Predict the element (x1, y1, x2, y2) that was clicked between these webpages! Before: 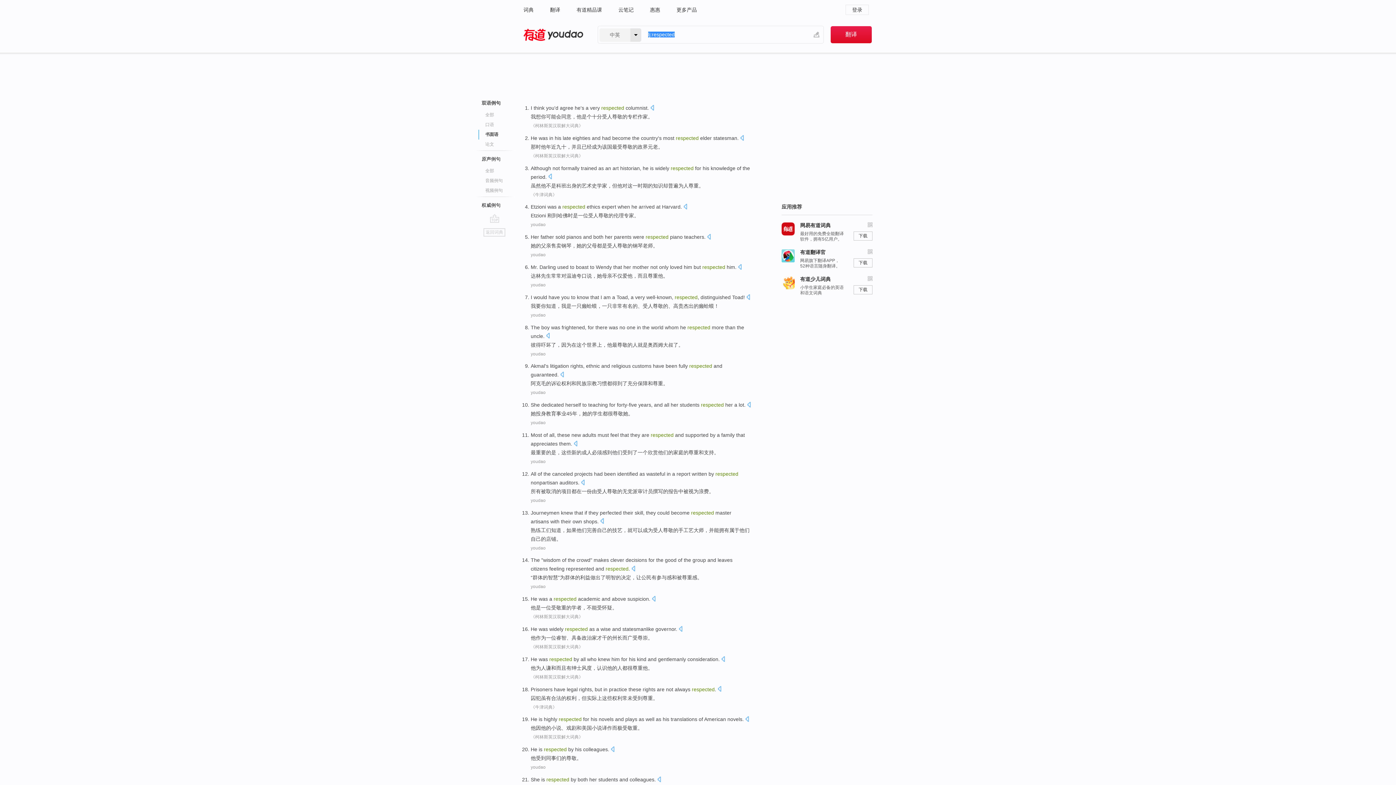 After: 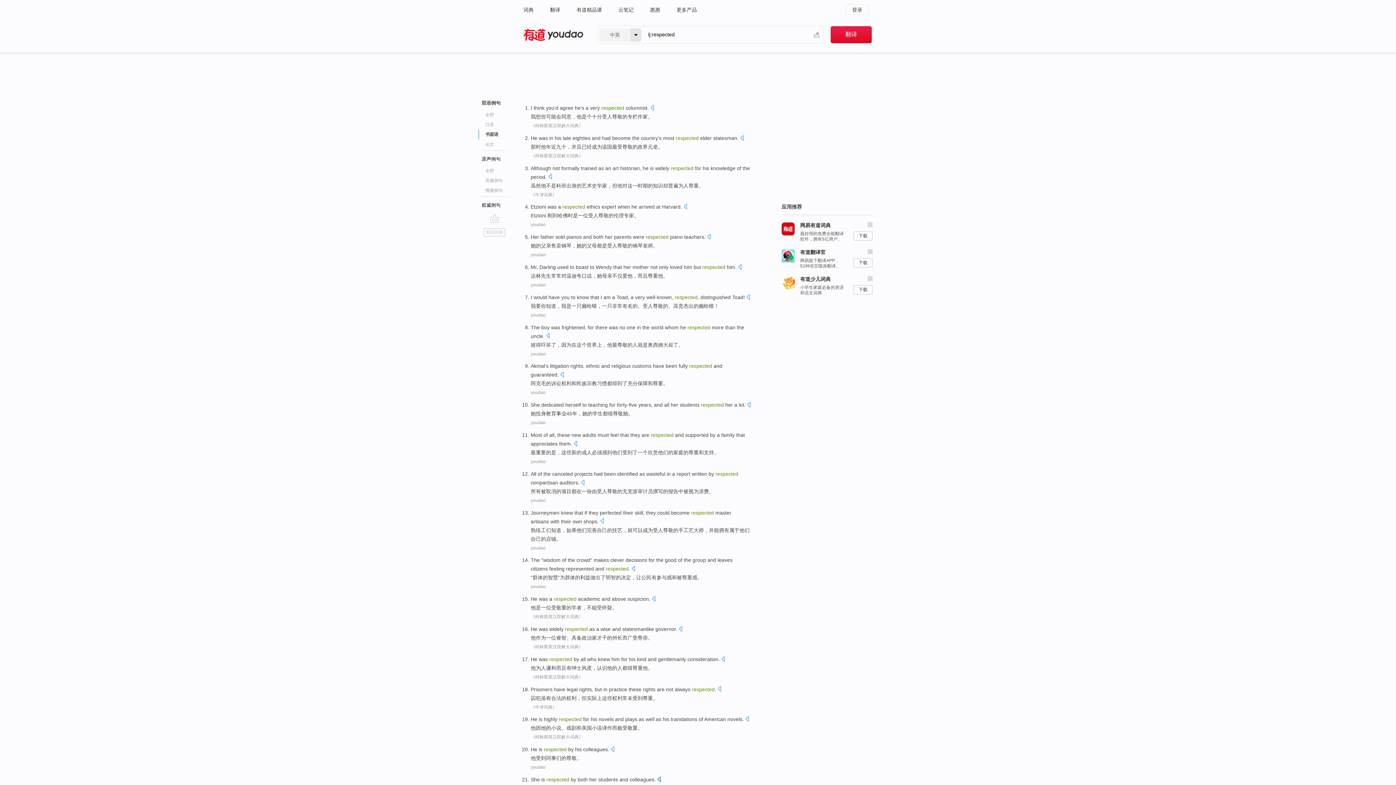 Action: bbox: (657, 776, 661, 784)